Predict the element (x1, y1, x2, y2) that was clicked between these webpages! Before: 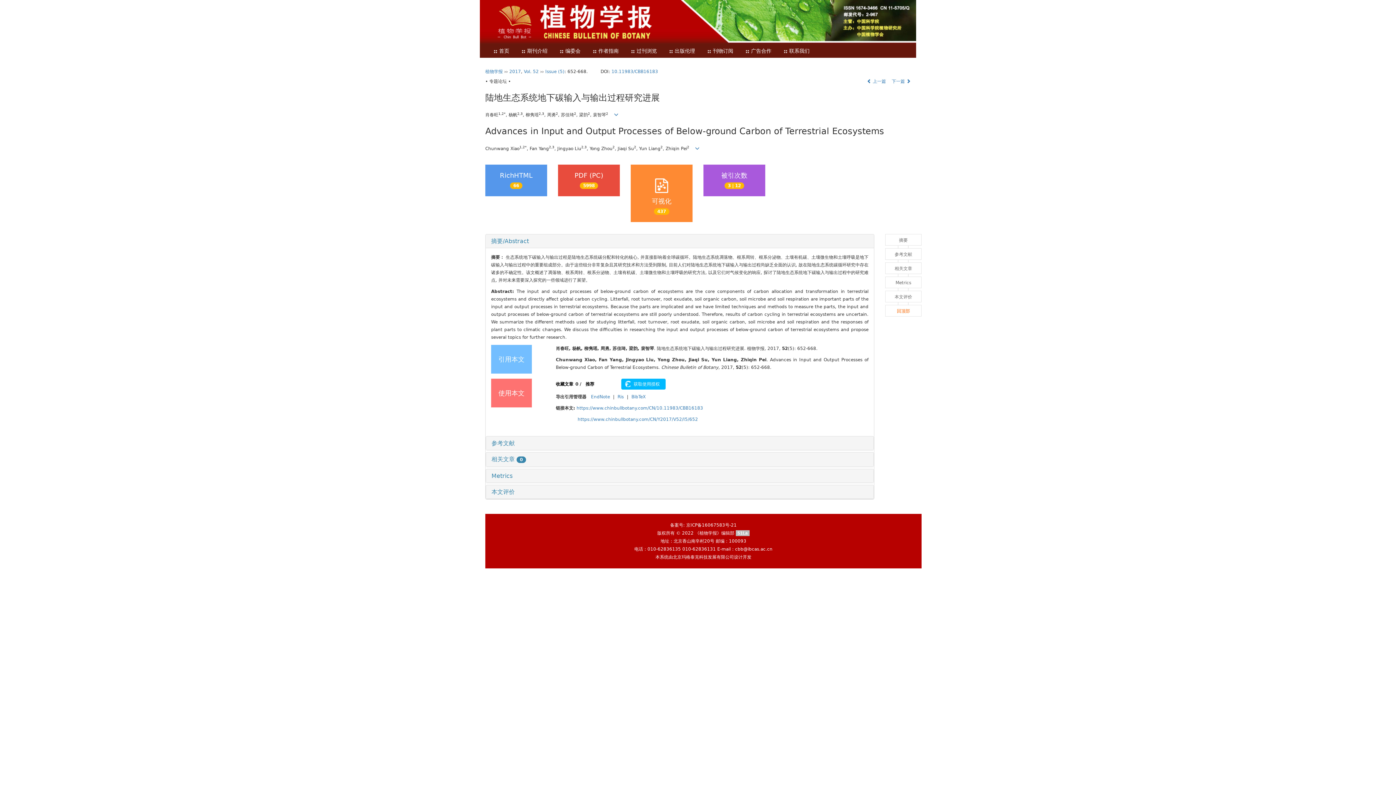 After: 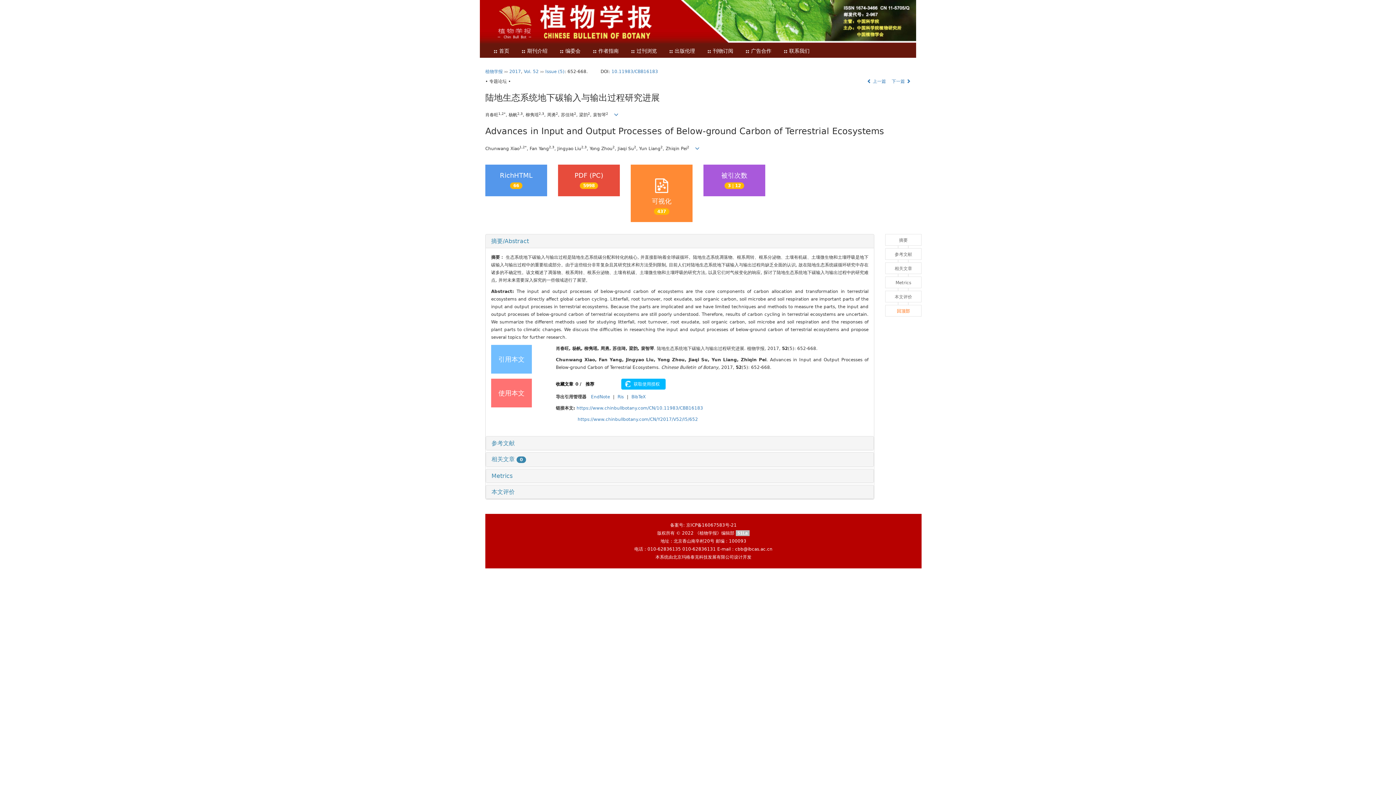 Action: label: 回顶部 bbox: (885, 305, 921, 316)